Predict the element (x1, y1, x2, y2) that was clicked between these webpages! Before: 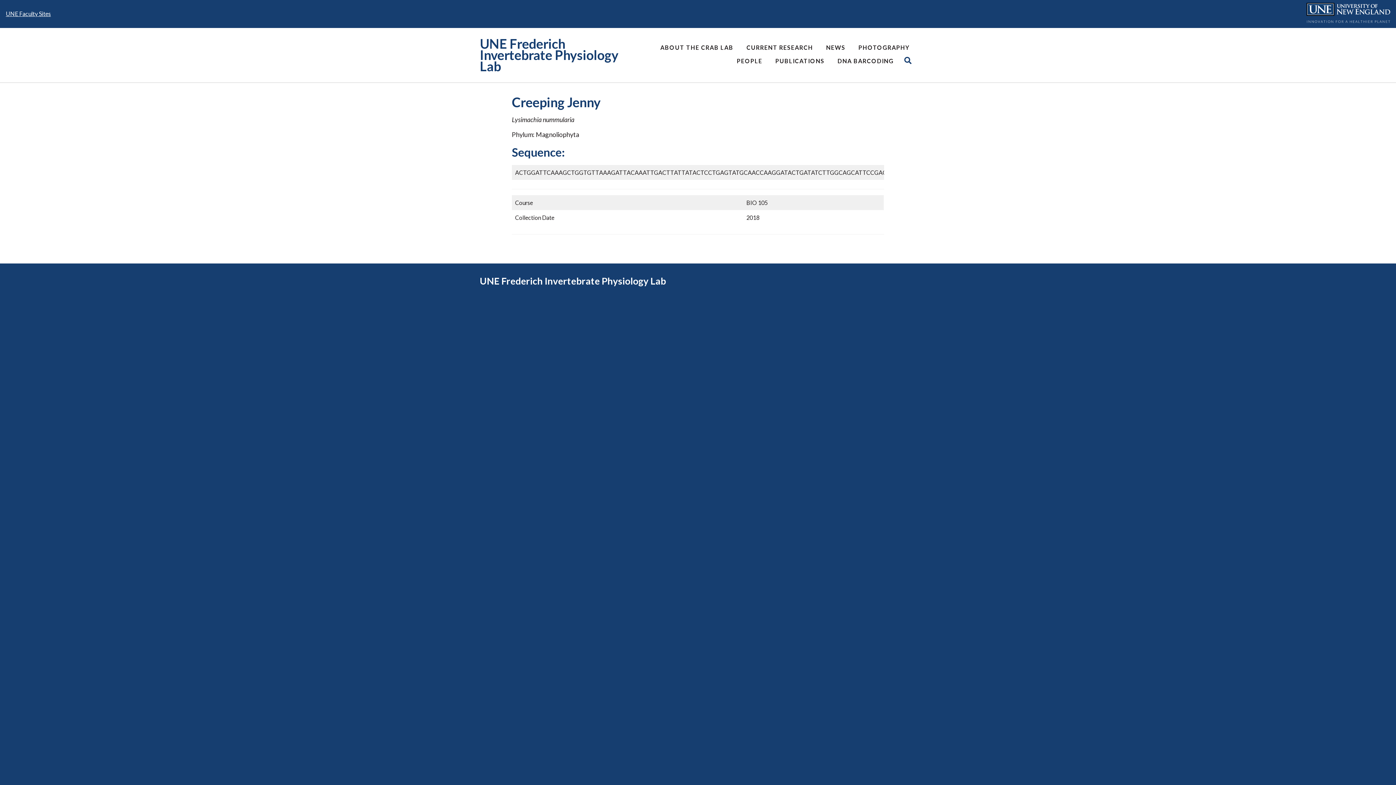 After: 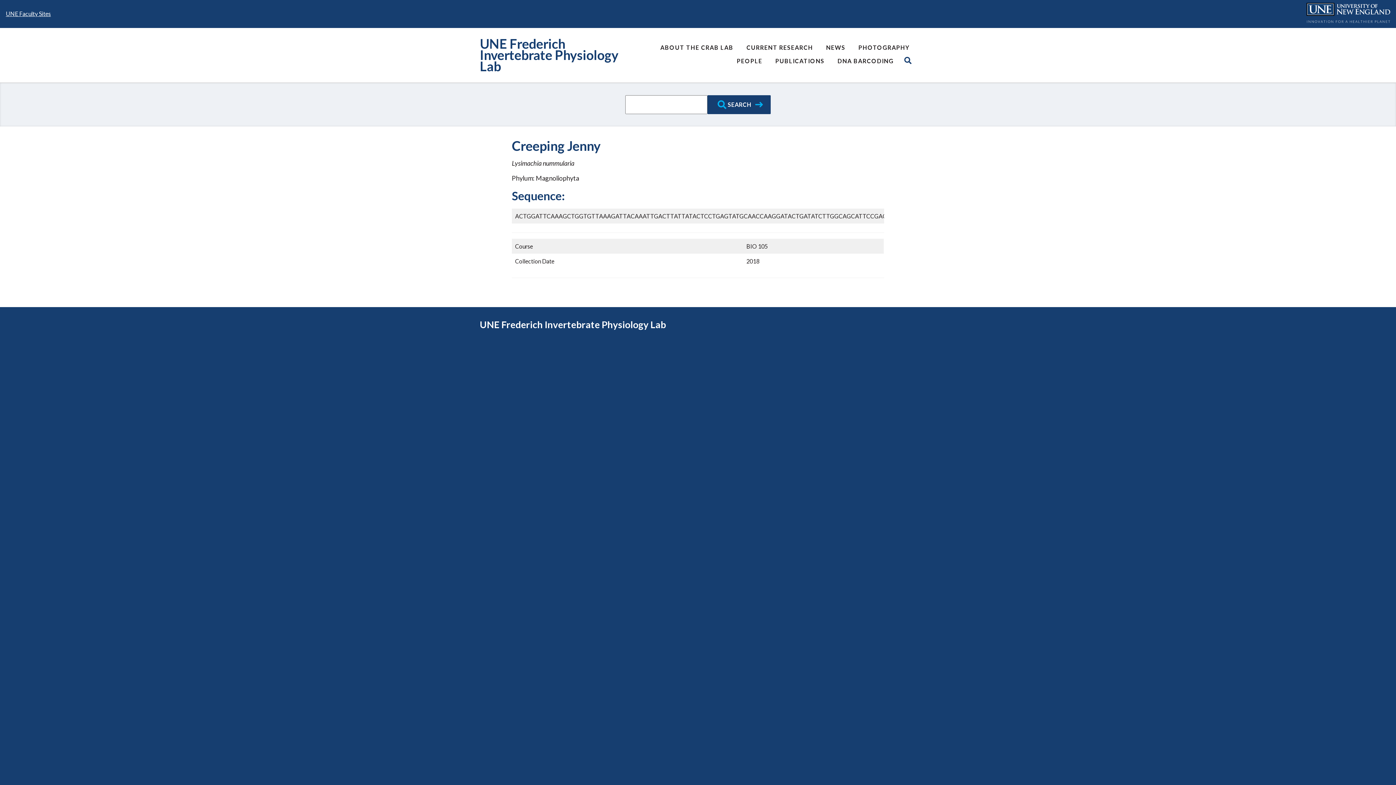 Action: bbox: (900, 53, 916, 68)